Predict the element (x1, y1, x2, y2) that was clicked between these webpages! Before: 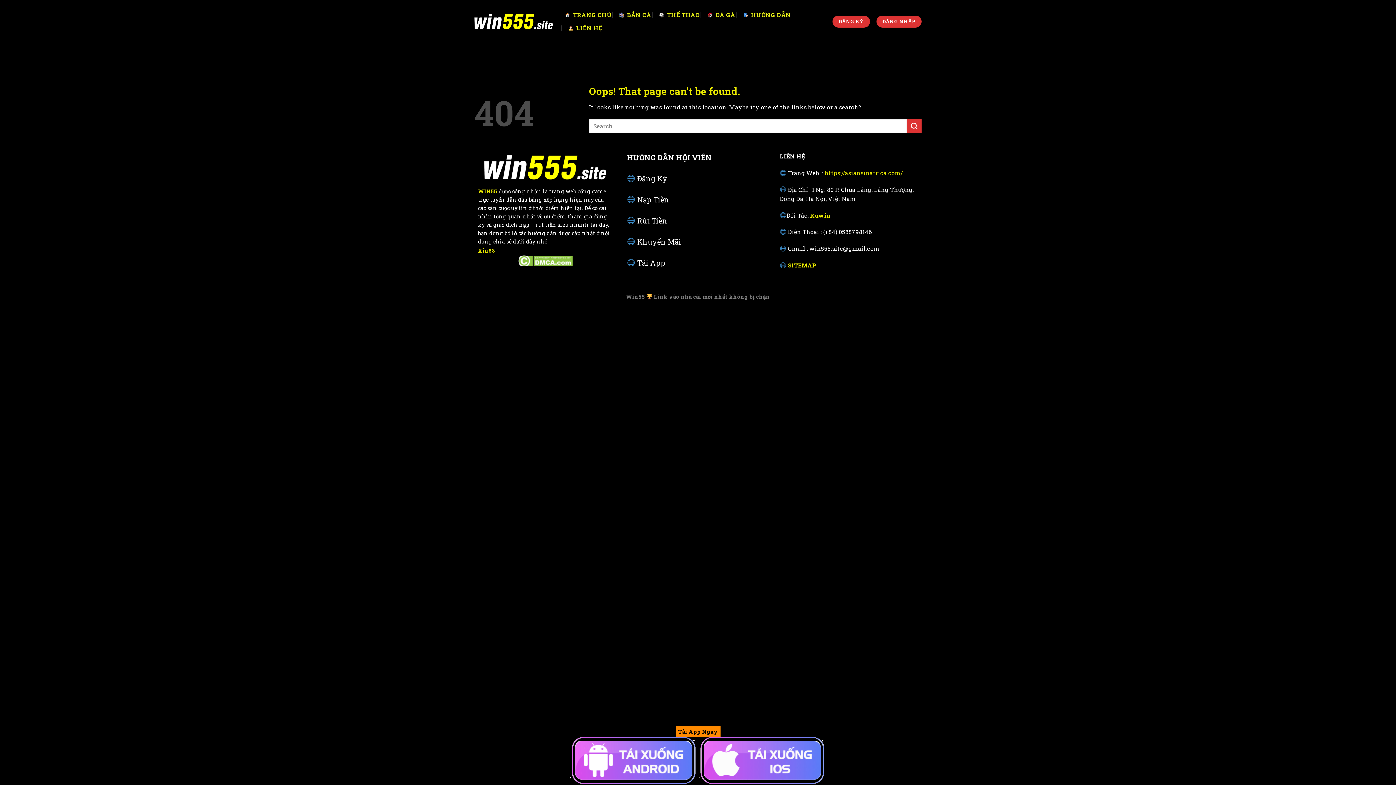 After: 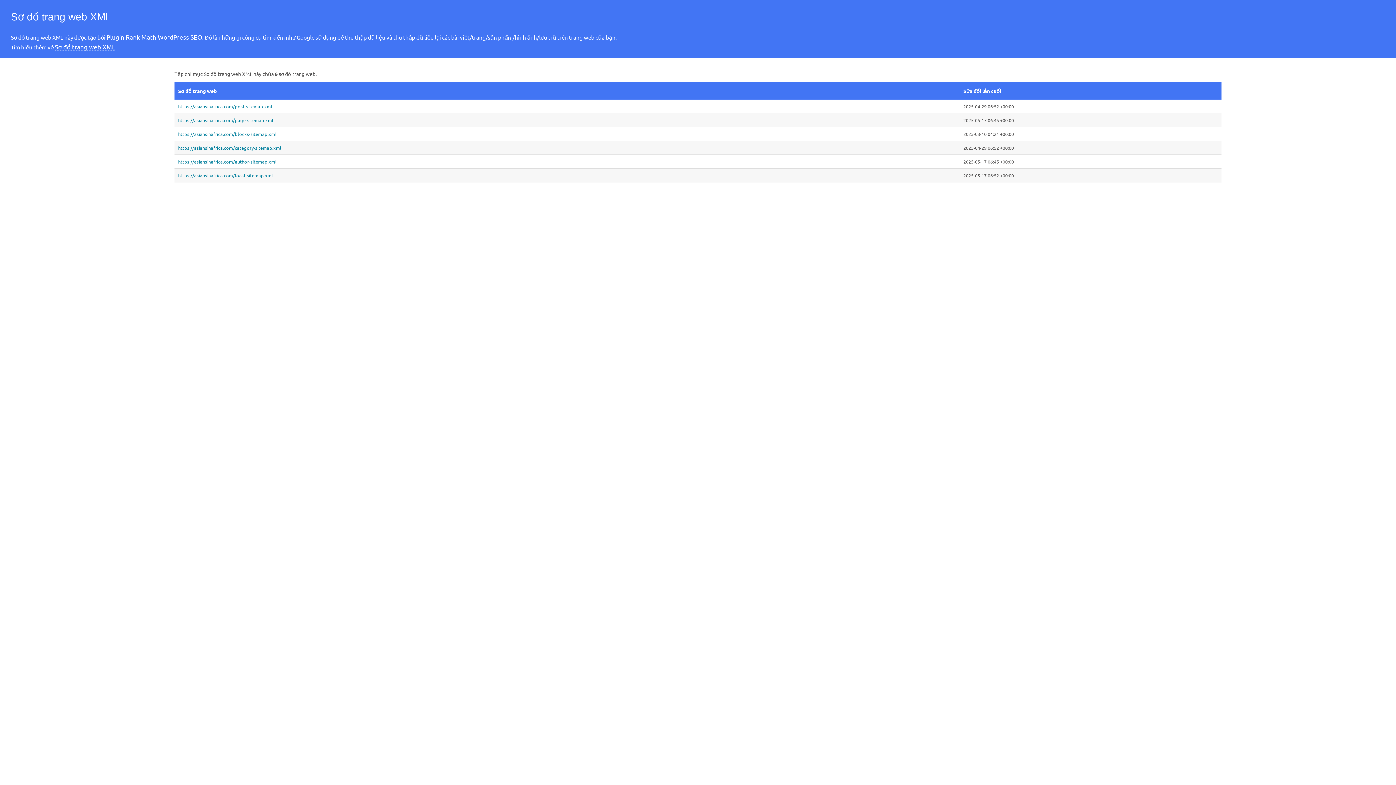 Action: bbox: (788, 261, 816, 269) label: SITEMAP